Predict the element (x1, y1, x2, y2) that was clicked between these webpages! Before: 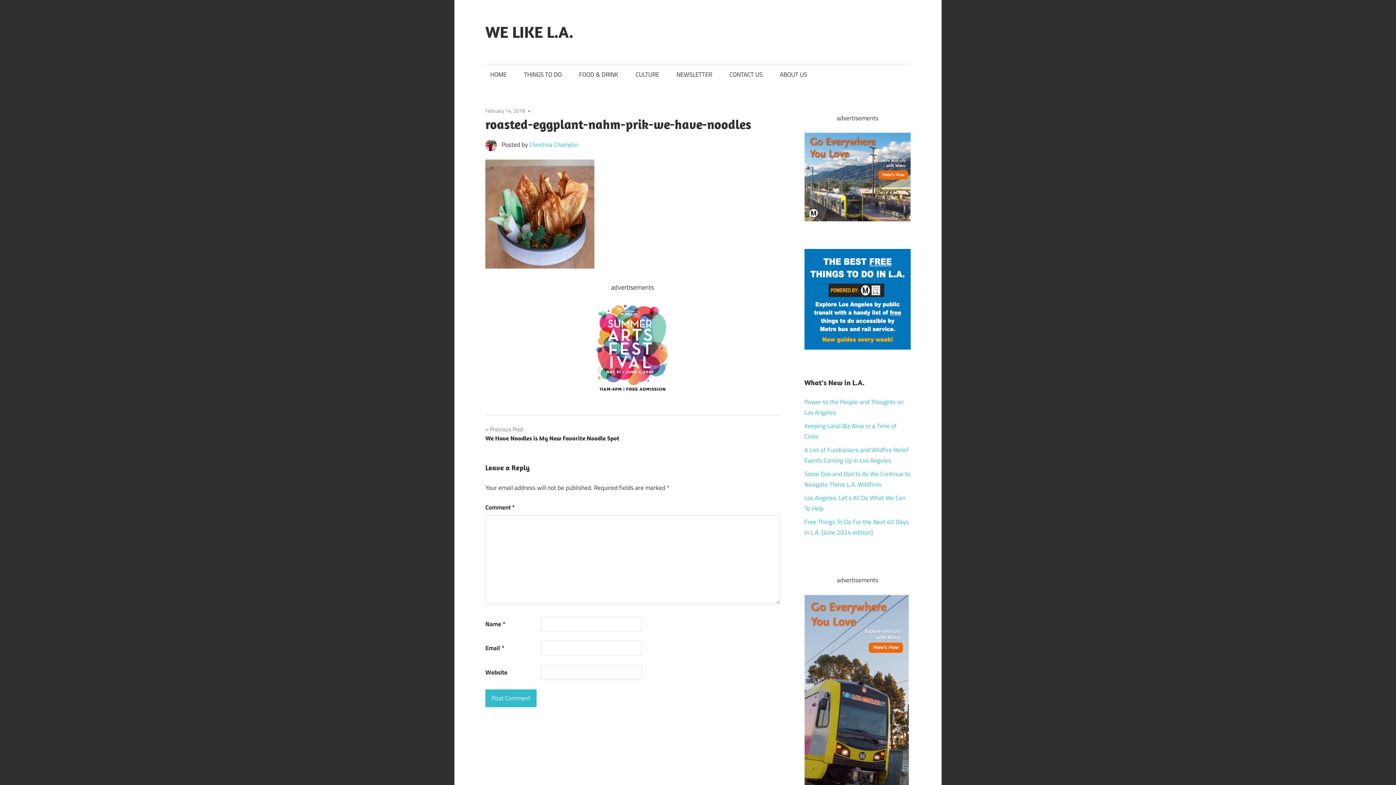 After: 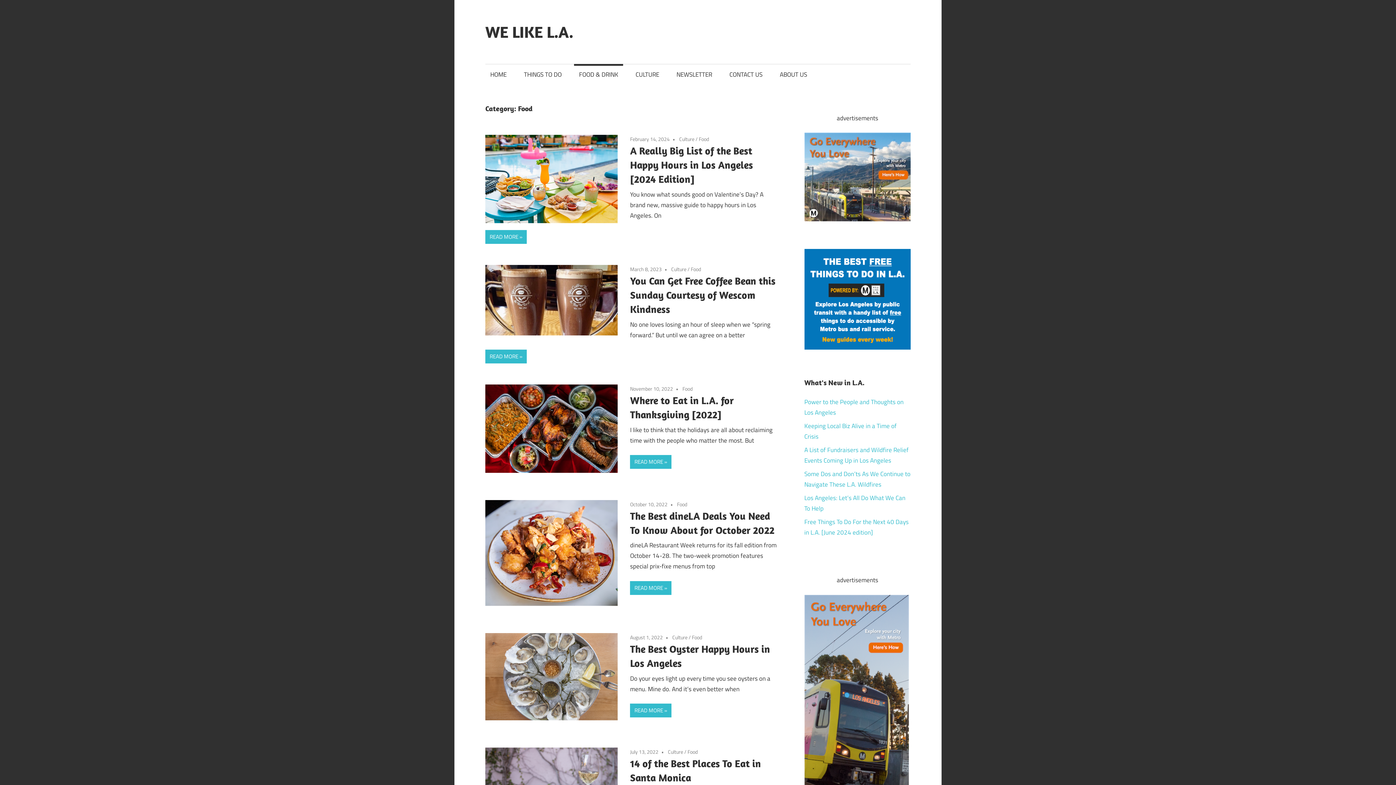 Action: label: FOOD & DRINK bbox: (574, 64, 623, 85)